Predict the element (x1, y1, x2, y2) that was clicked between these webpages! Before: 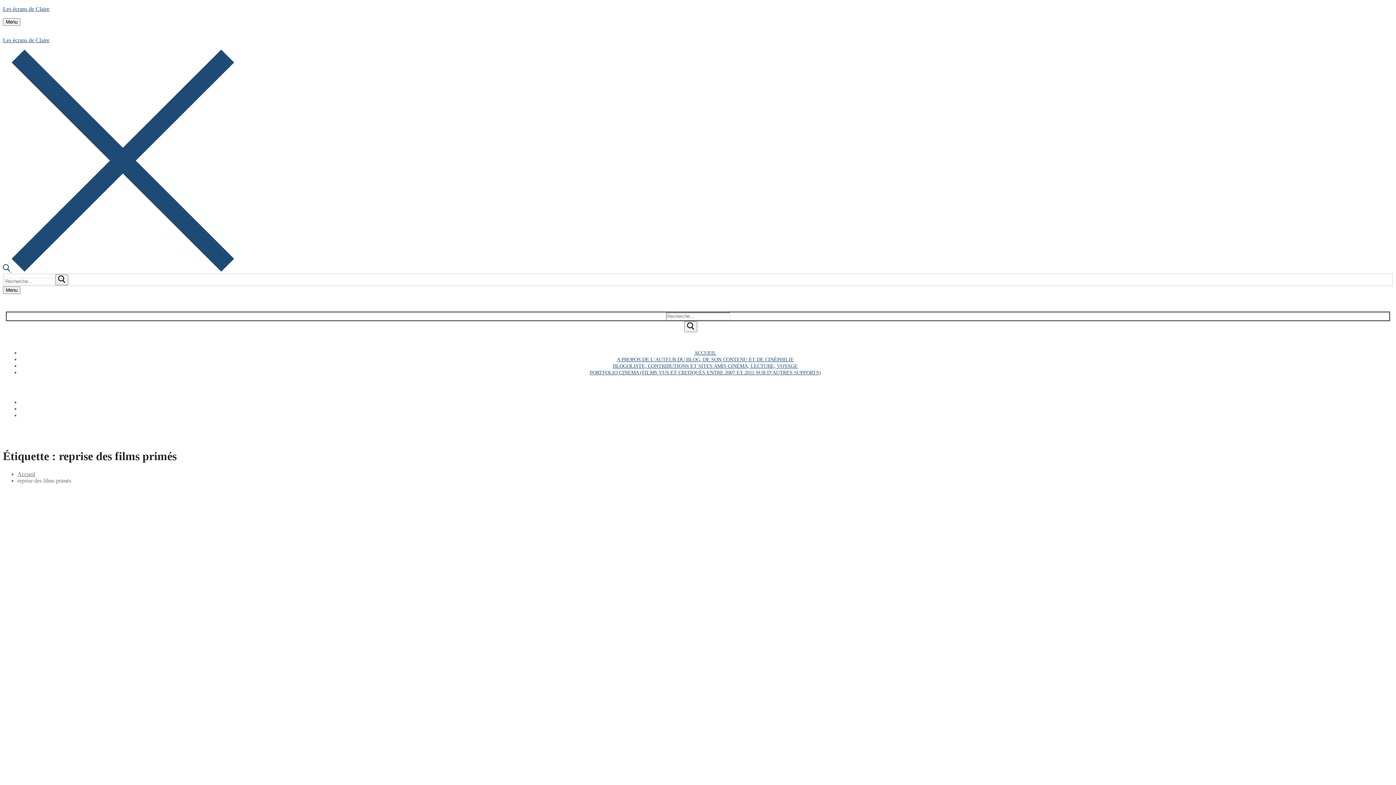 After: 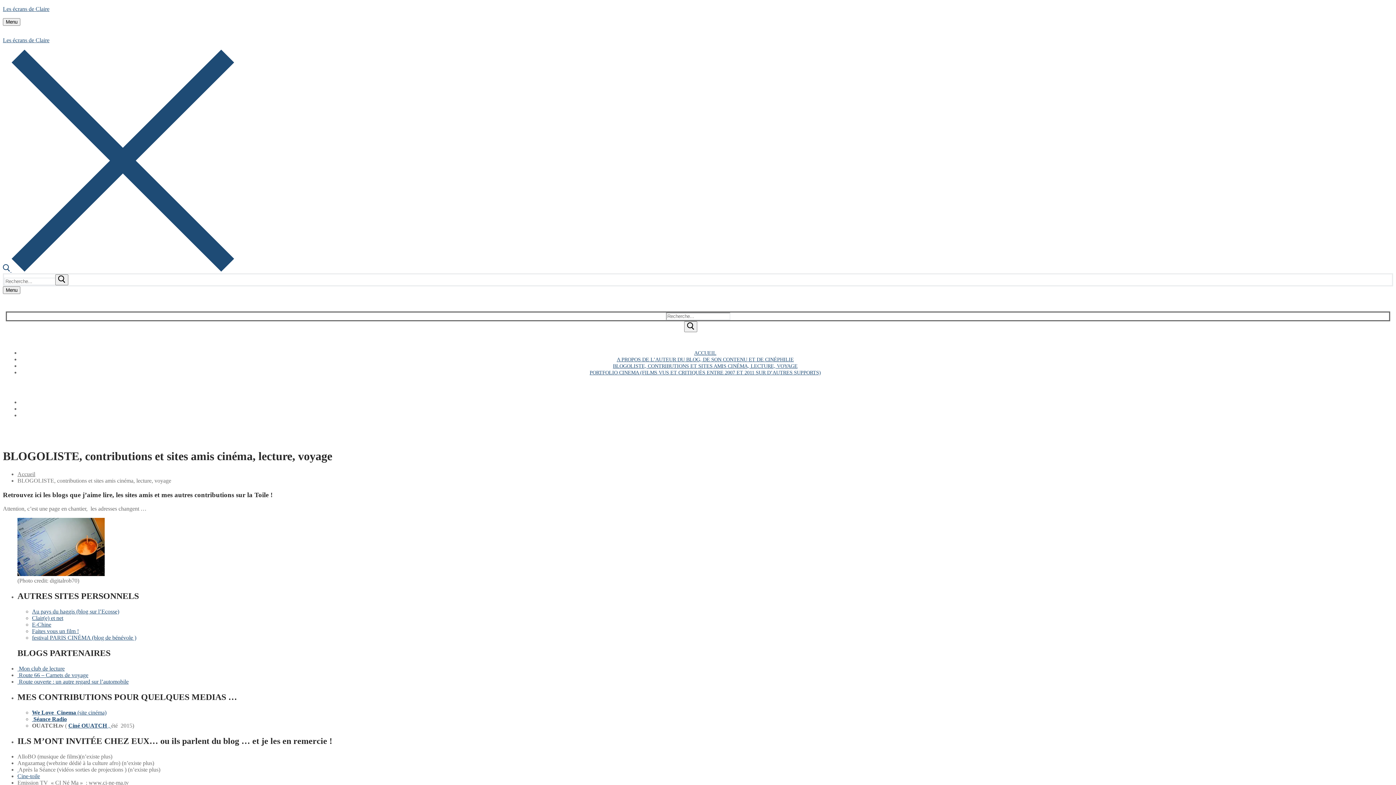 Action: label: BLOGOLISTE, CONTRIBUTIONS ET SITES AMIS CINÉMA, LECTURE, VOYAGE bbox: (613, 363, 797, 369)